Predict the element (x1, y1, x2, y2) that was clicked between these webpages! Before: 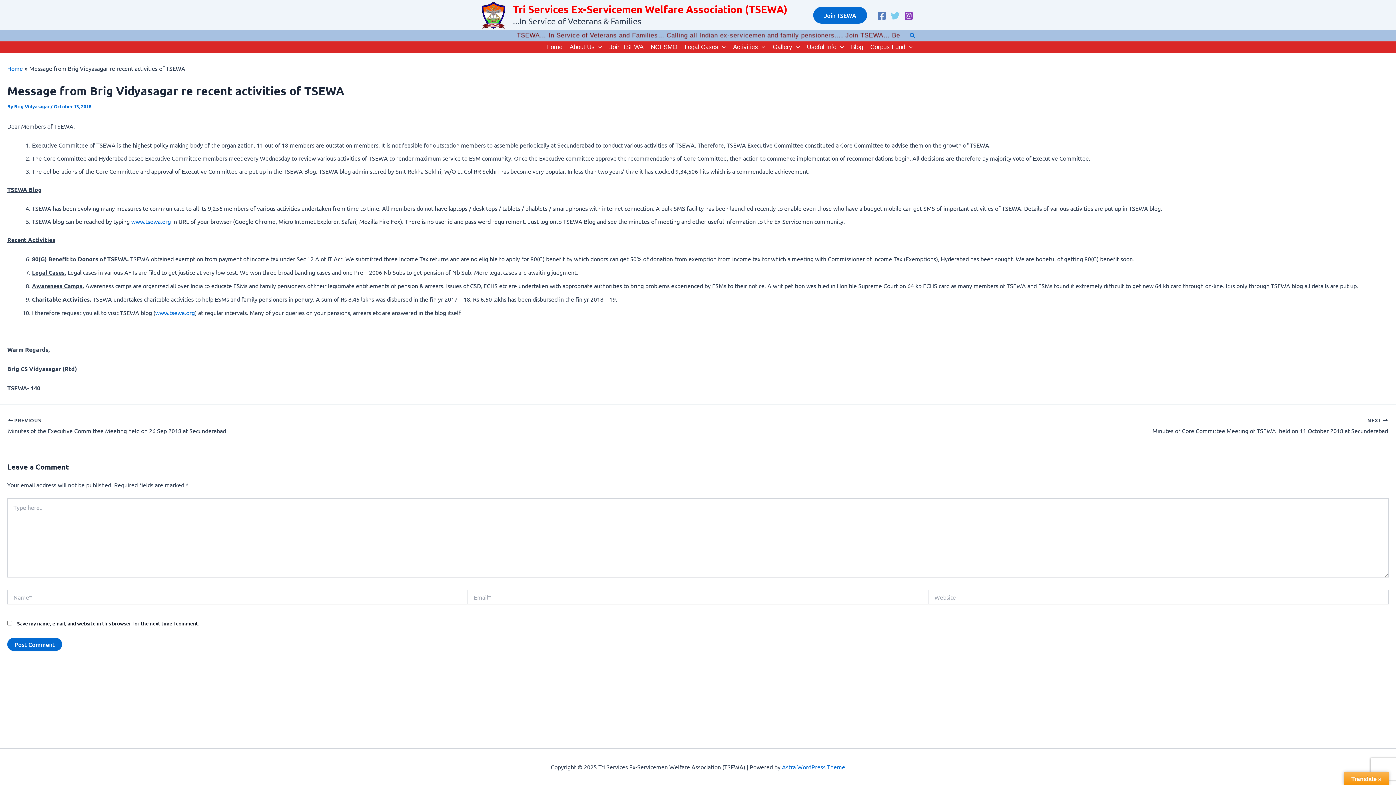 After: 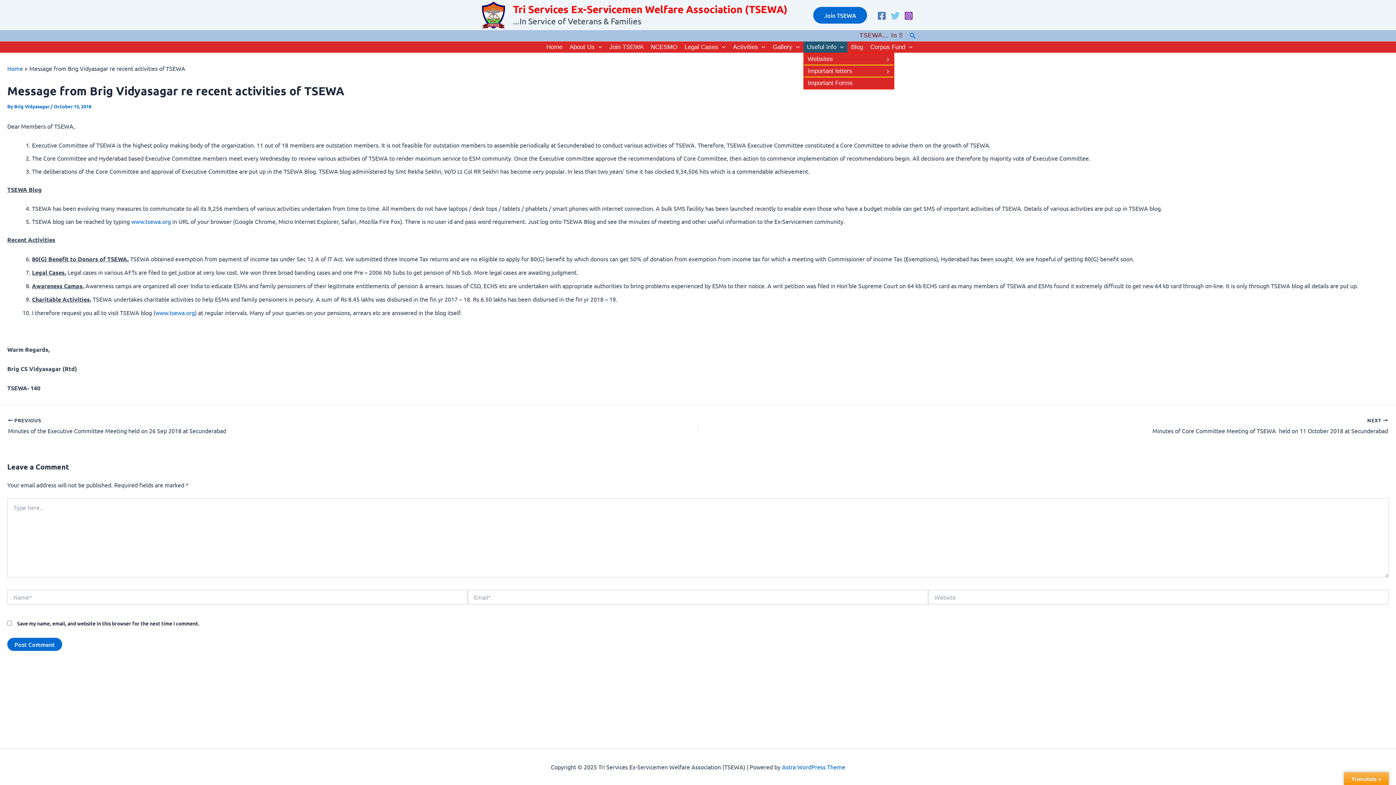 Action: bbox: (803, 41, 847, 52) label: Useful Info